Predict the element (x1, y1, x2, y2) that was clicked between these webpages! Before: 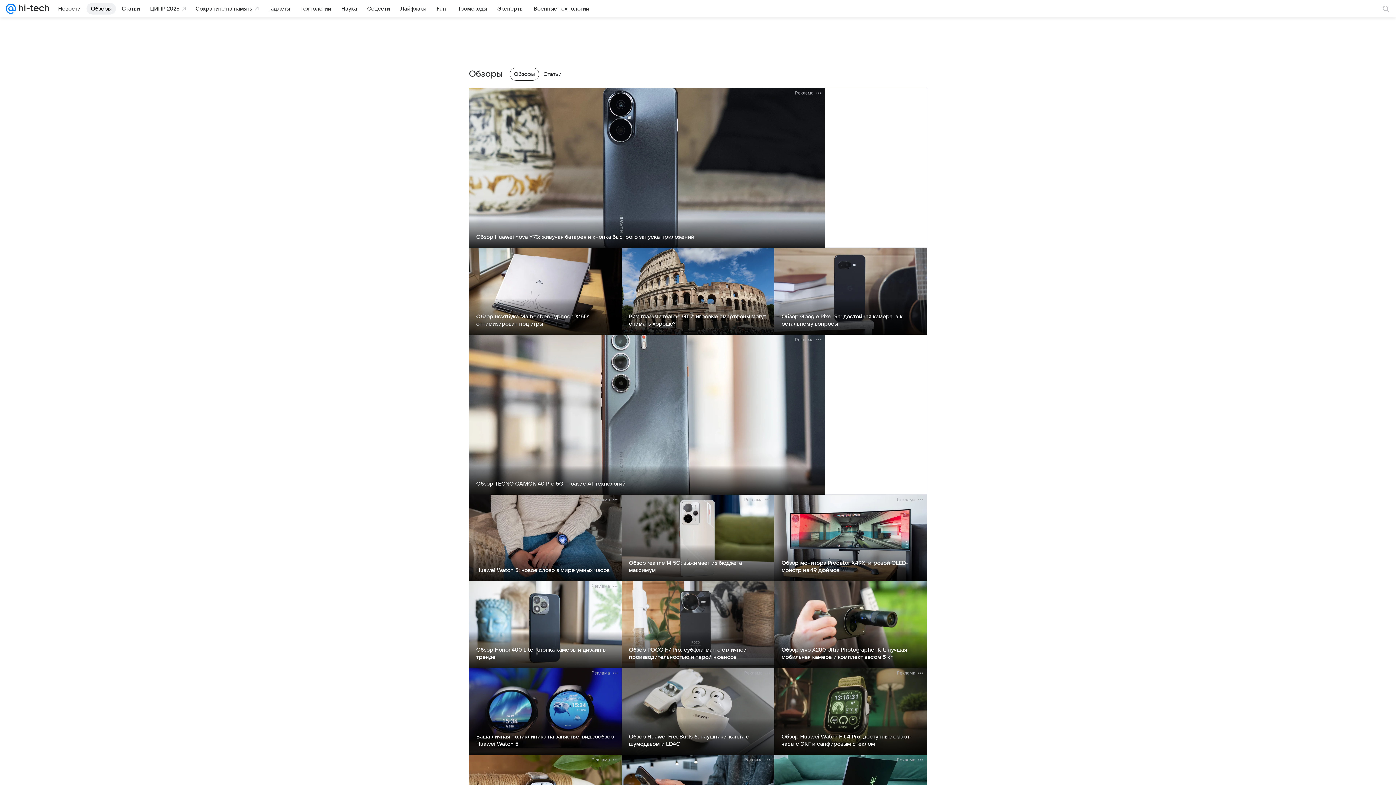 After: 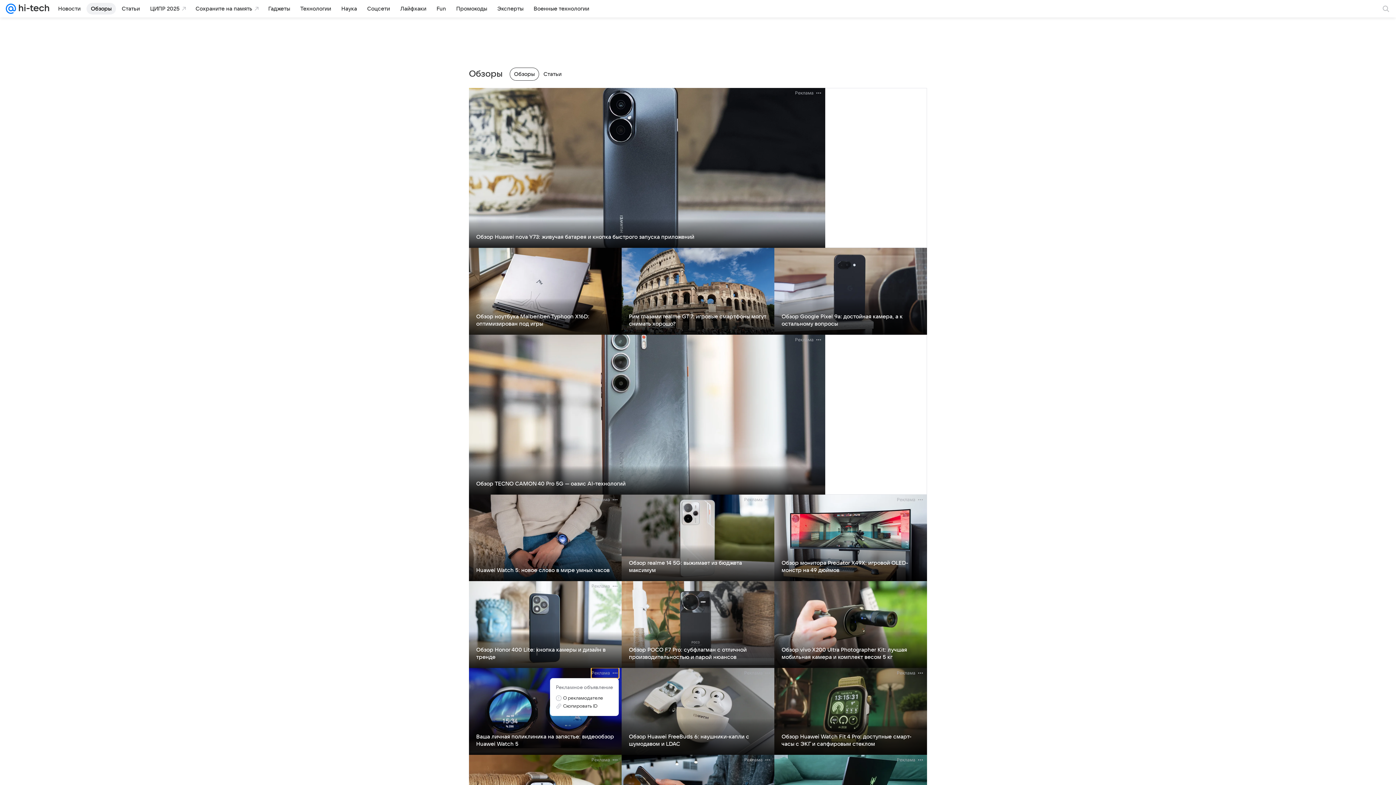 Action: bbox: (591, 668, 618, 678) label: Реклама